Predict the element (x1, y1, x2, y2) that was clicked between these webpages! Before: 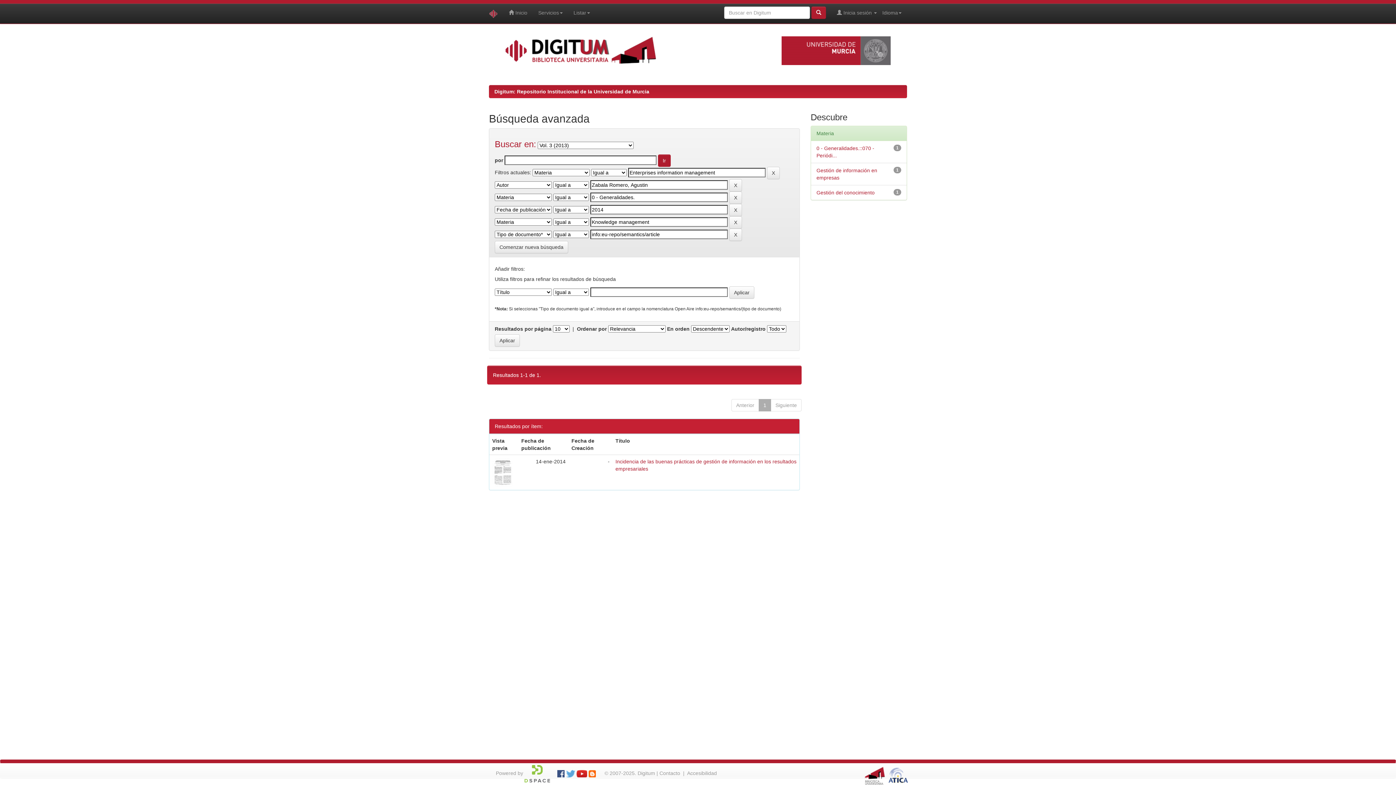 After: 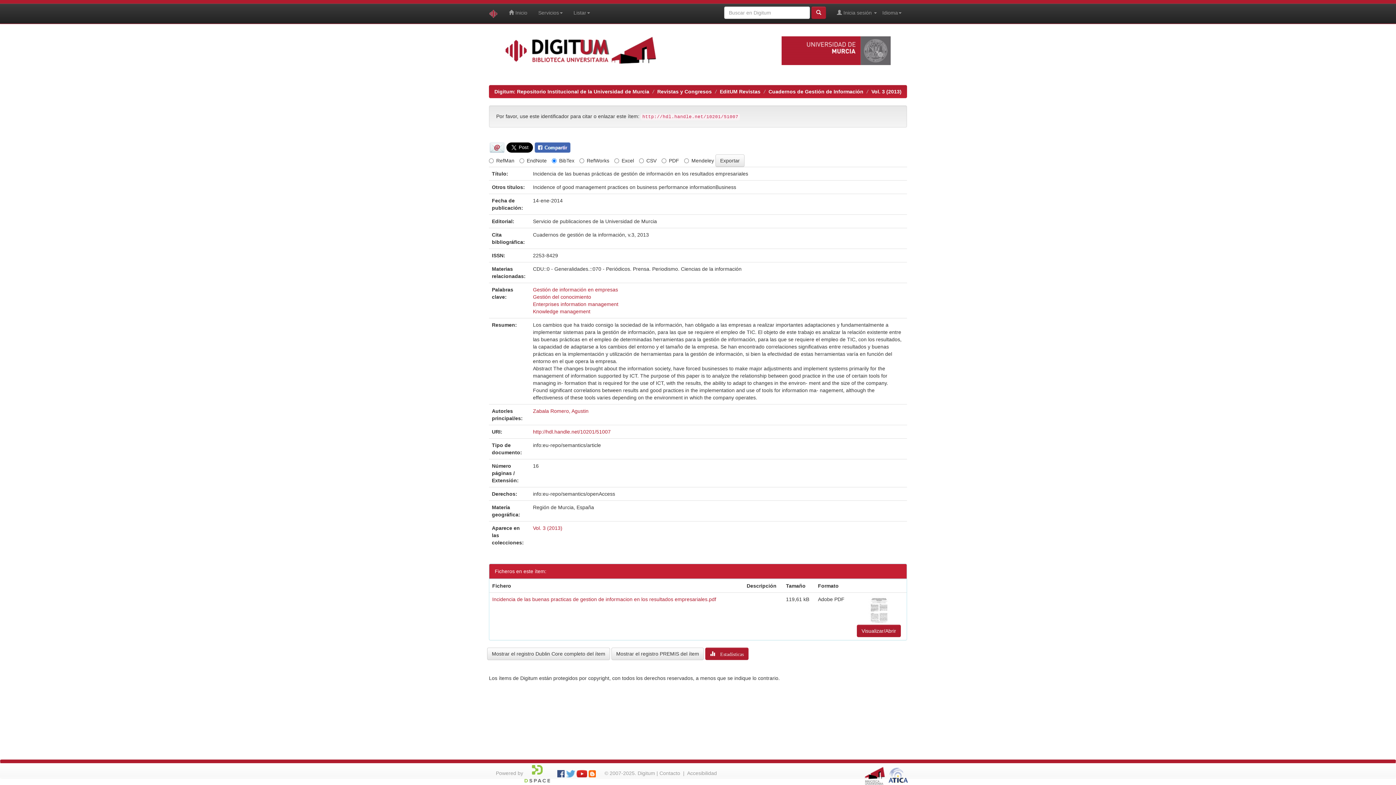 Action: bbox: (492, 469, 513, 475)